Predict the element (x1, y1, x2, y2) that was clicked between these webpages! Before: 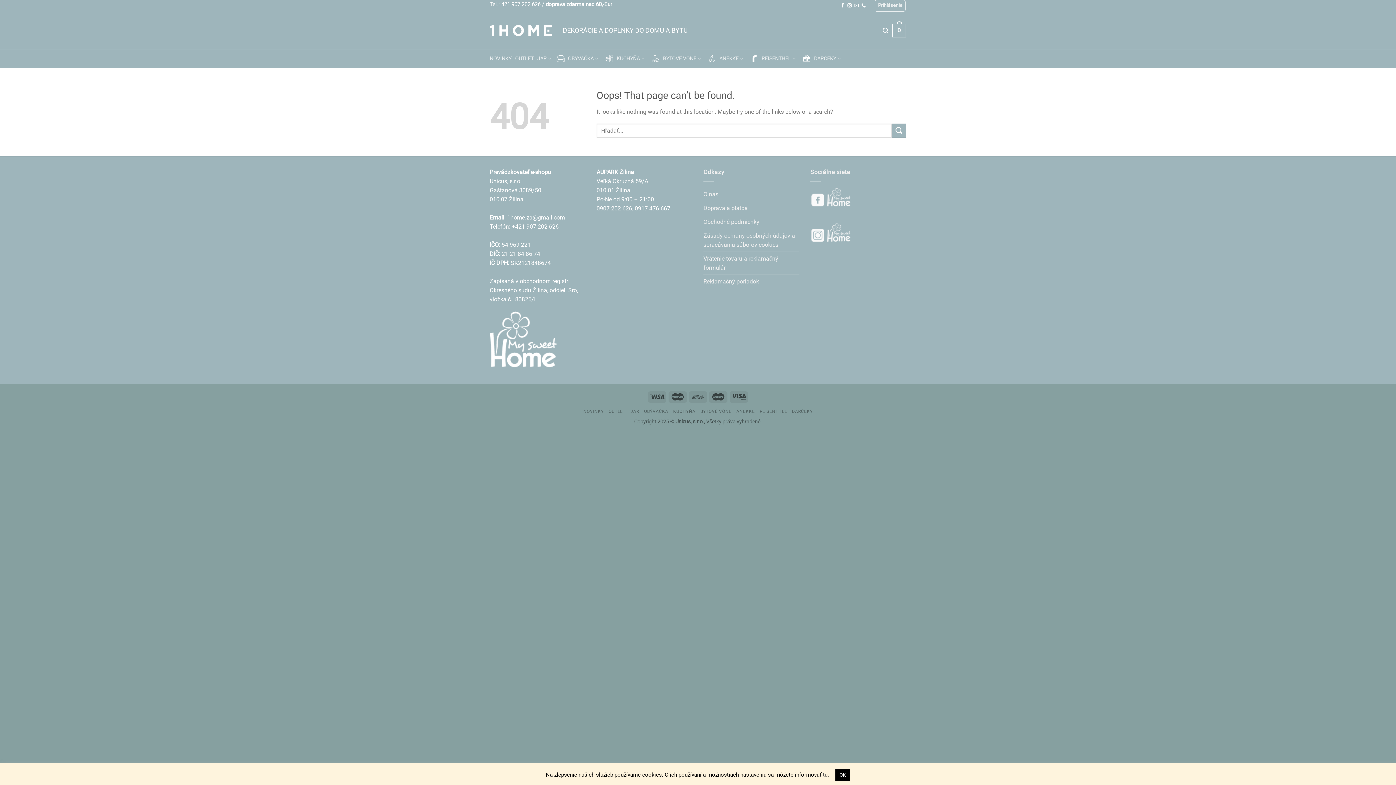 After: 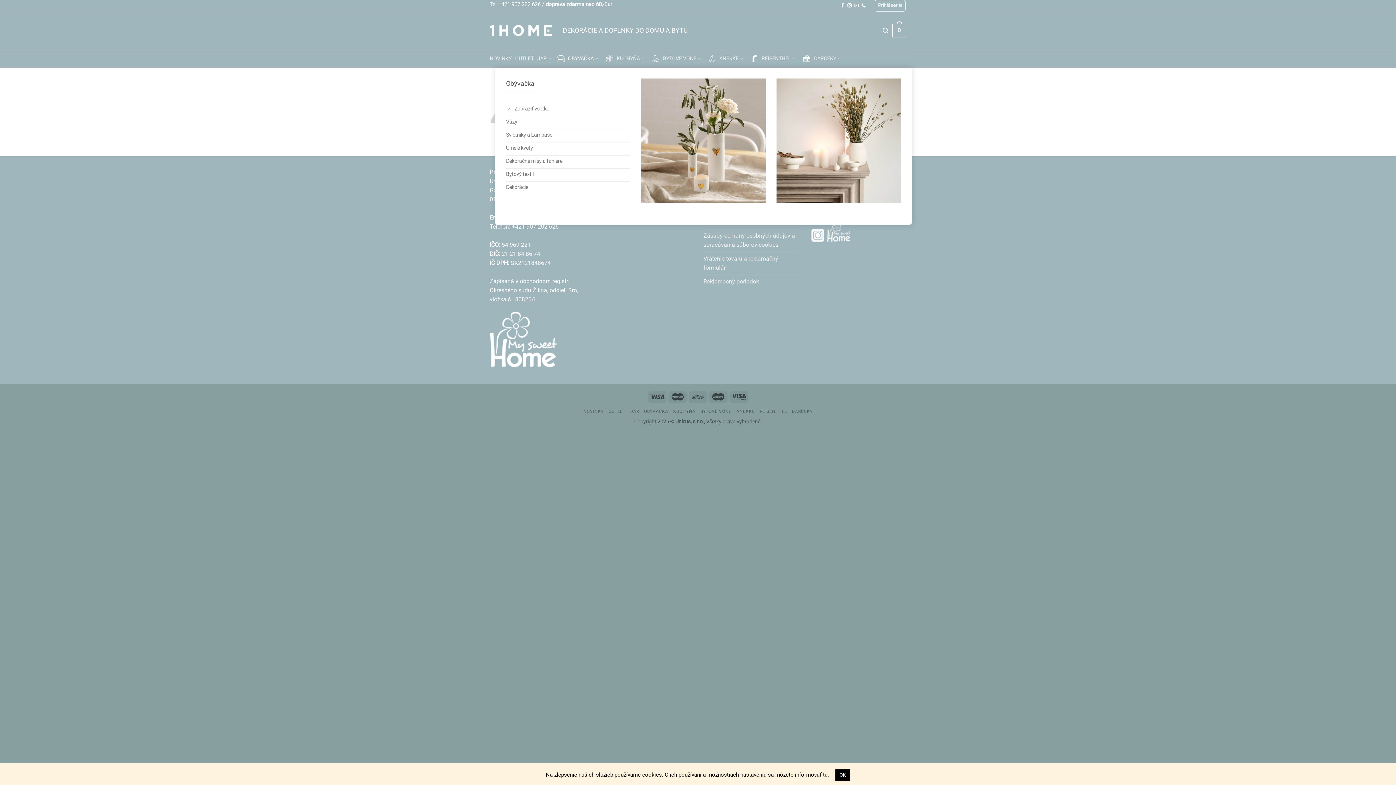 Action: label: OBÝVAČKA bbox: (555, 49, 600, 67)